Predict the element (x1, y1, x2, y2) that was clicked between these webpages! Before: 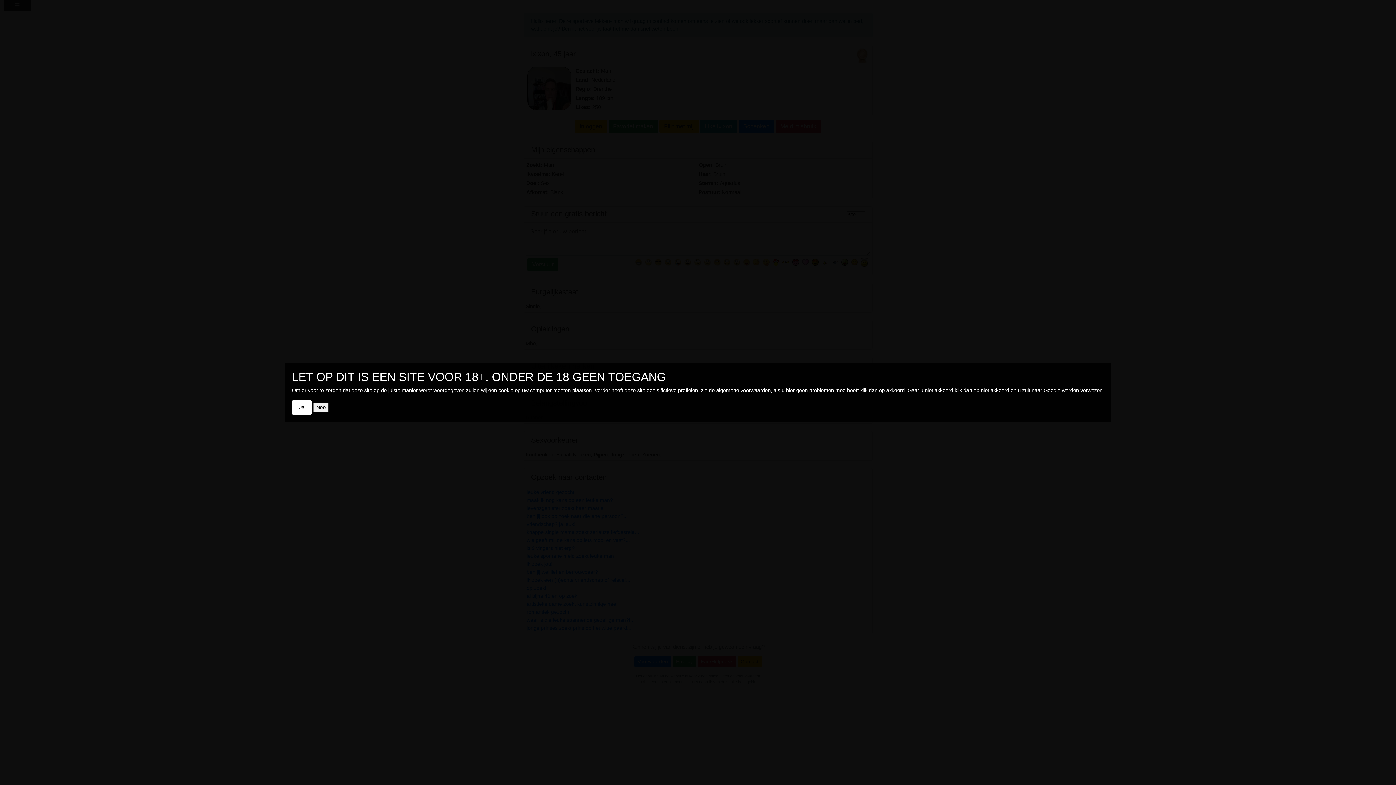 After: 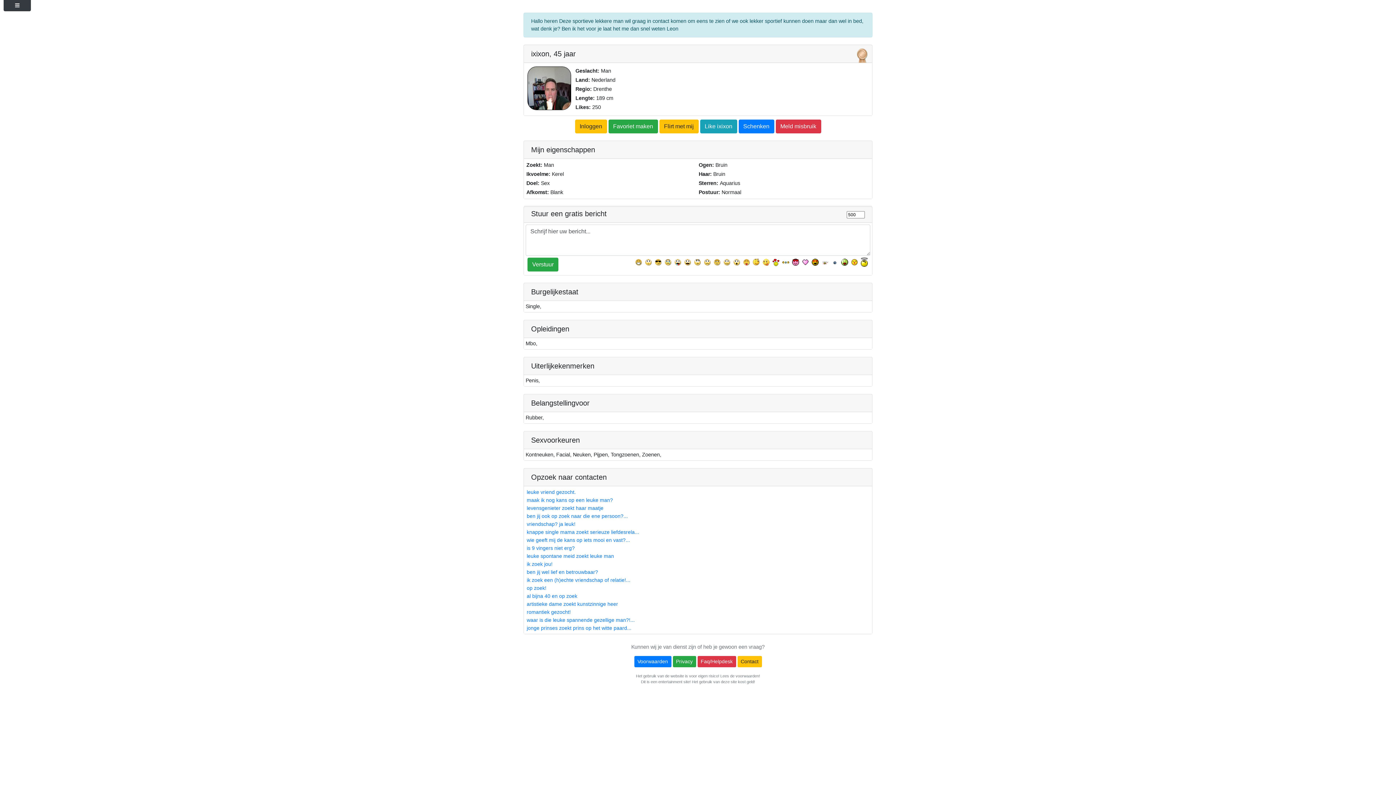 Action: label: Ja bbox: (292, 400, 312, 415)